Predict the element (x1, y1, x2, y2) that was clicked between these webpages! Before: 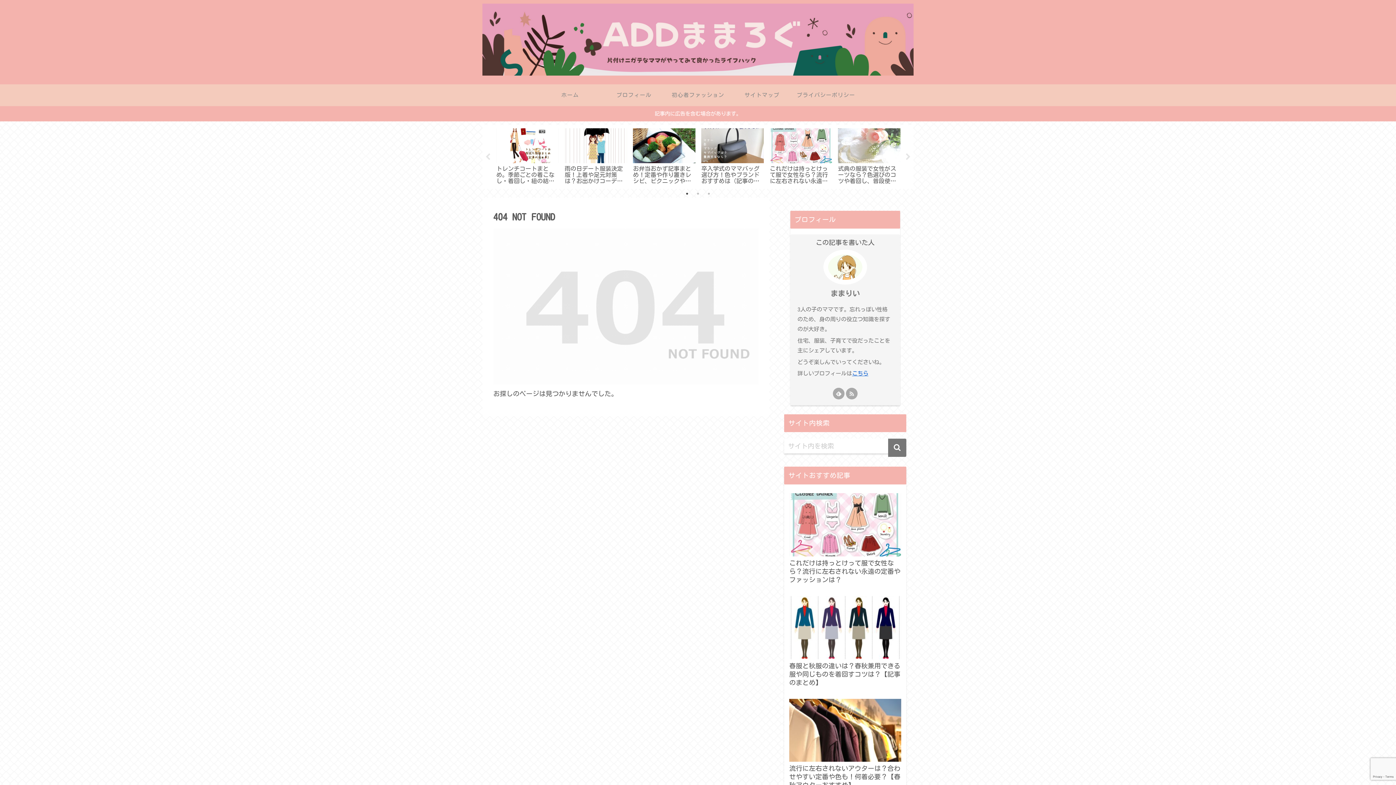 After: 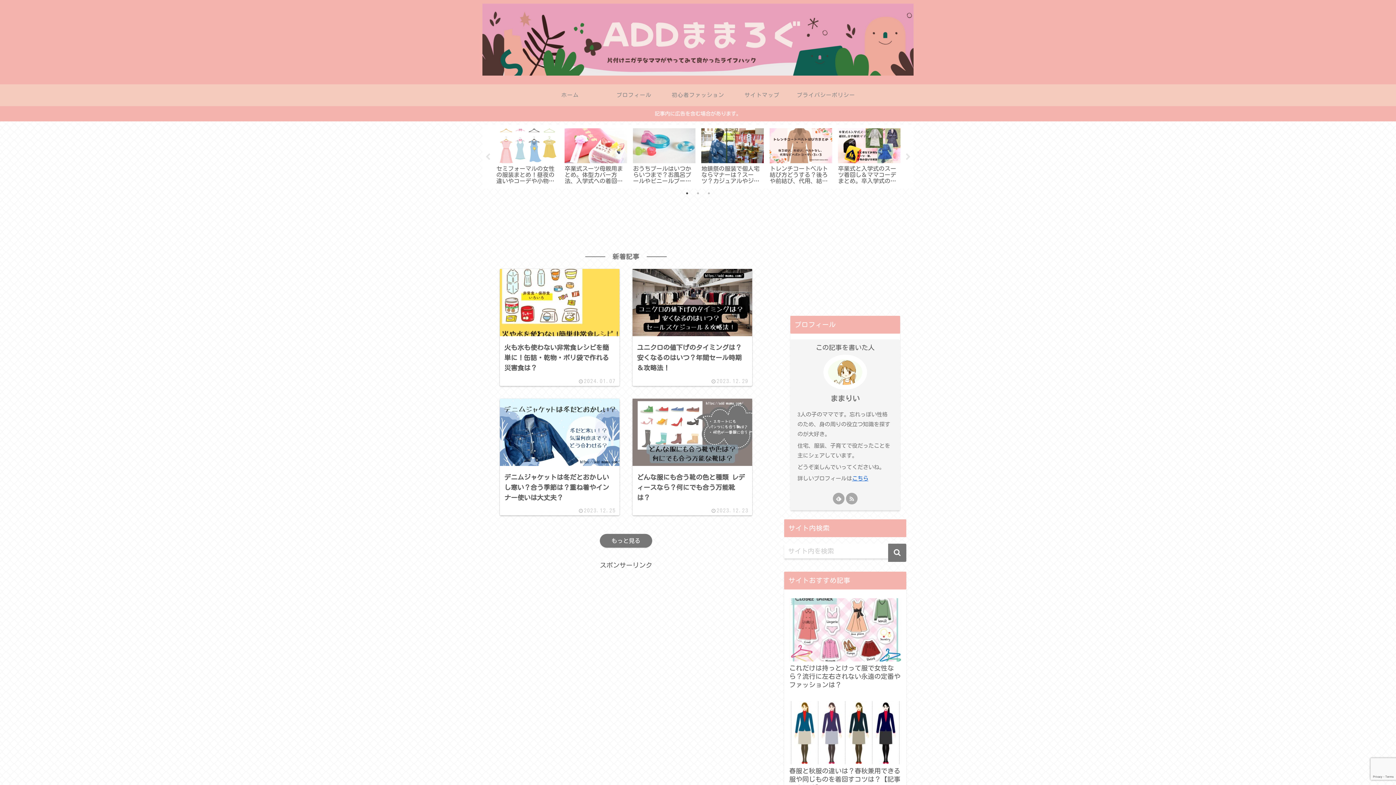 Action: label: ホーム bbox: (538, 84, 602, 106)